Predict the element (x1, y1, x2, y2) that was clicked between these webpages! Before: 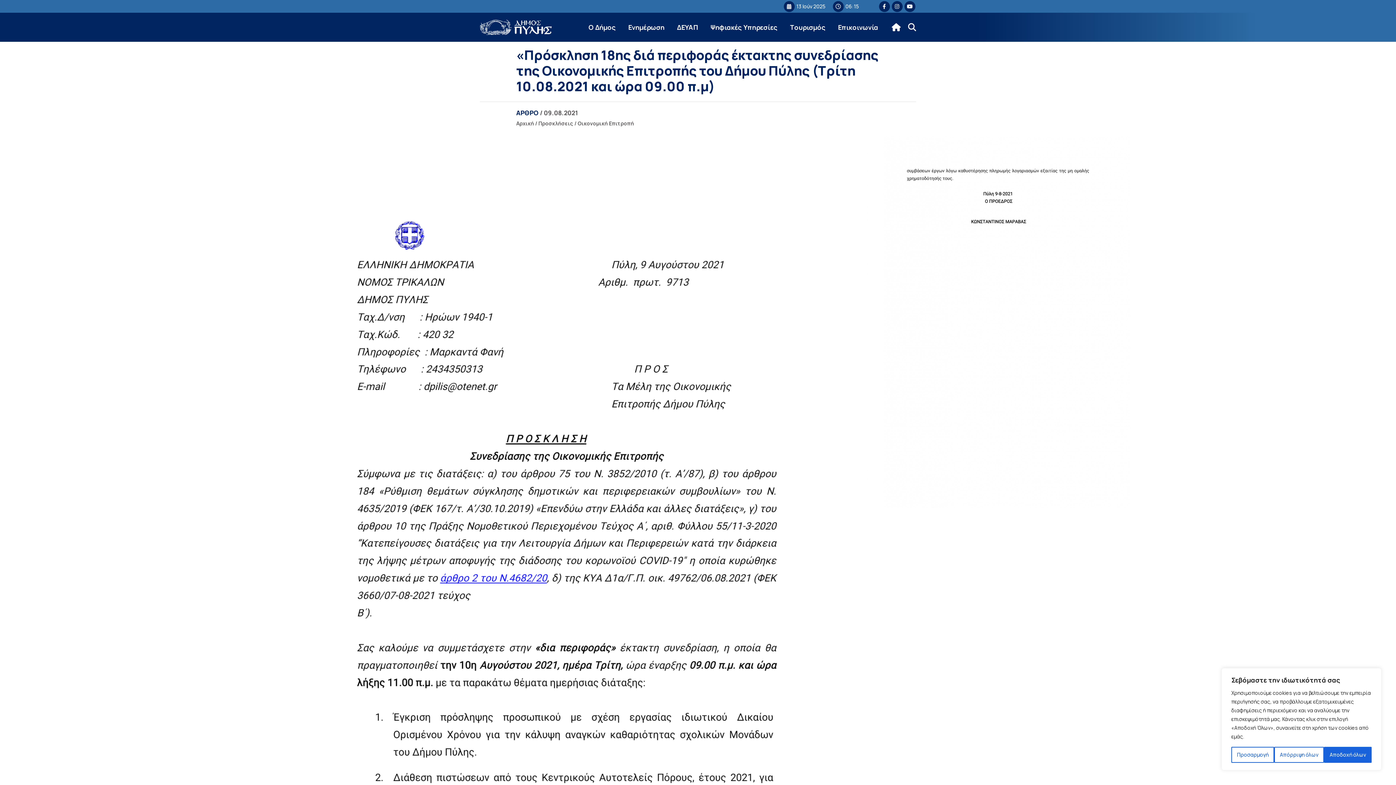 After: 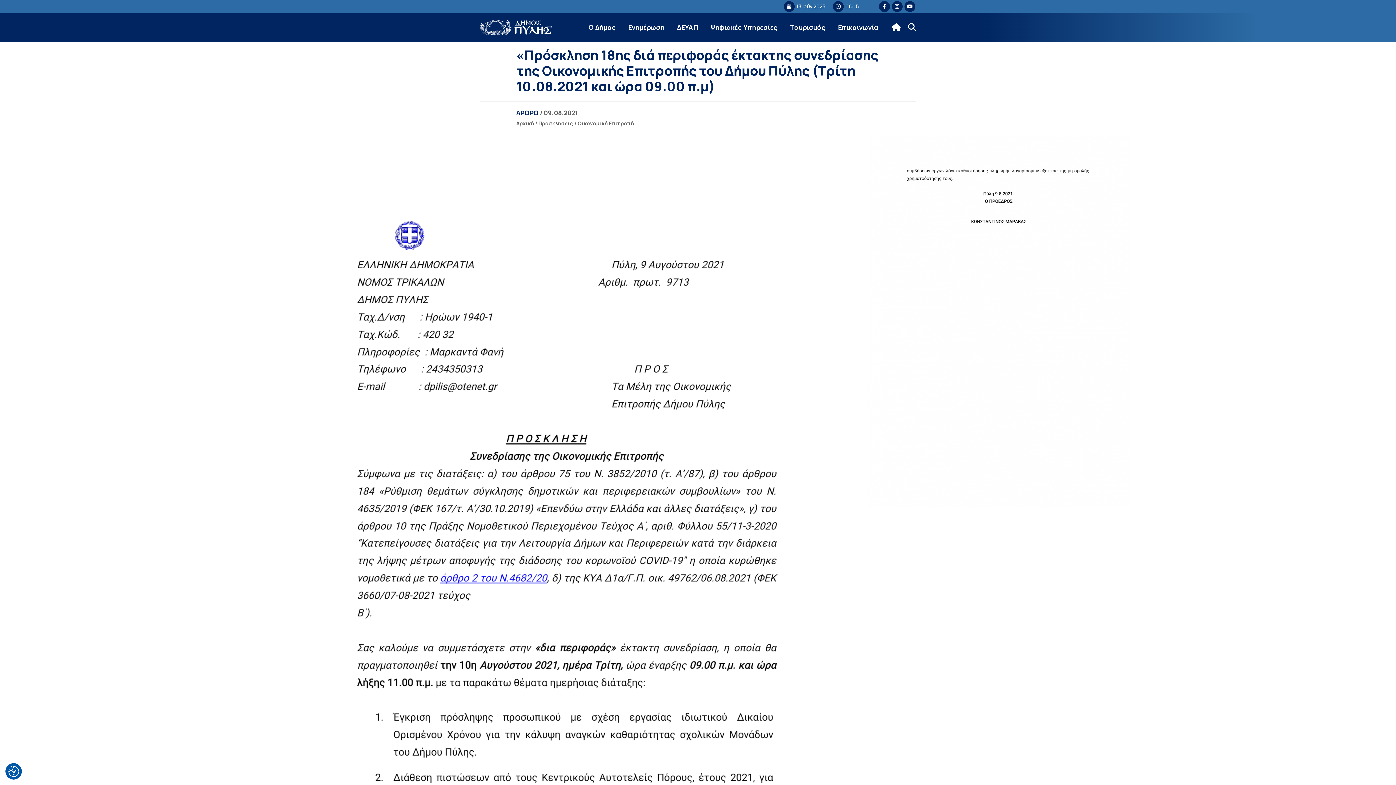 Action: bbox: (1324, 747, 1372, 763) label: Αποδοχή όλων